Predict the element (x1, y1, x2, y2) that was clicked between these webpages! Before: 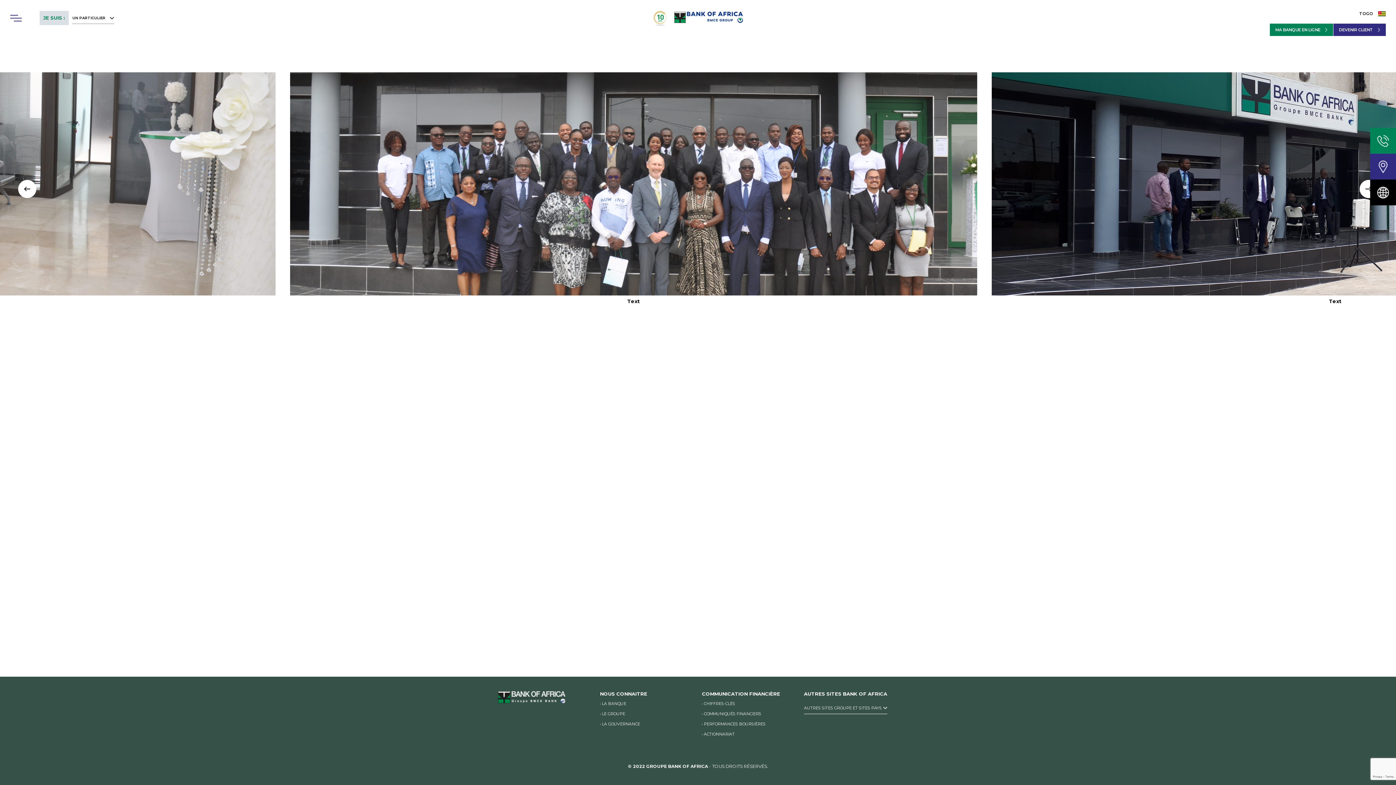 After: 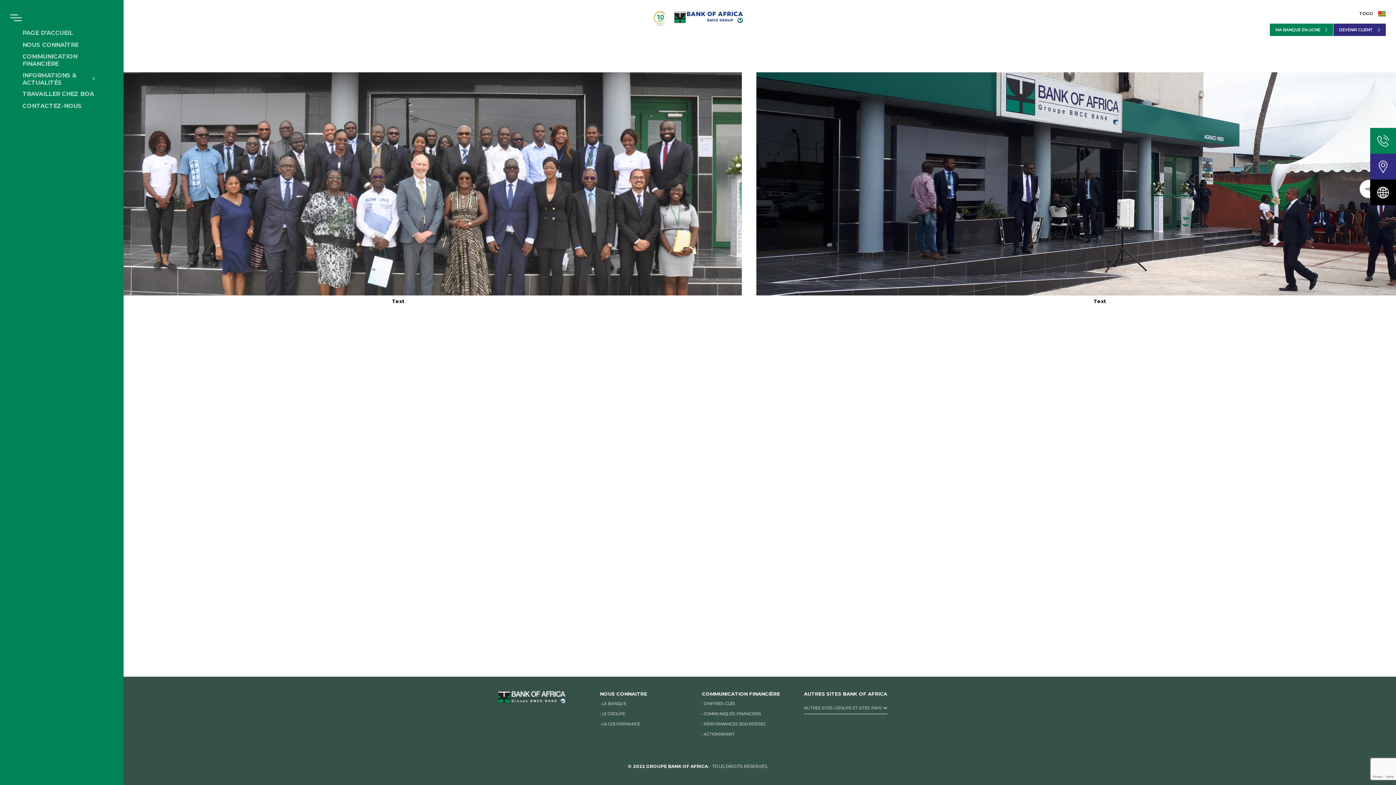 Action: label: Navigation Menu bbox: (10, 14, 22, 21)